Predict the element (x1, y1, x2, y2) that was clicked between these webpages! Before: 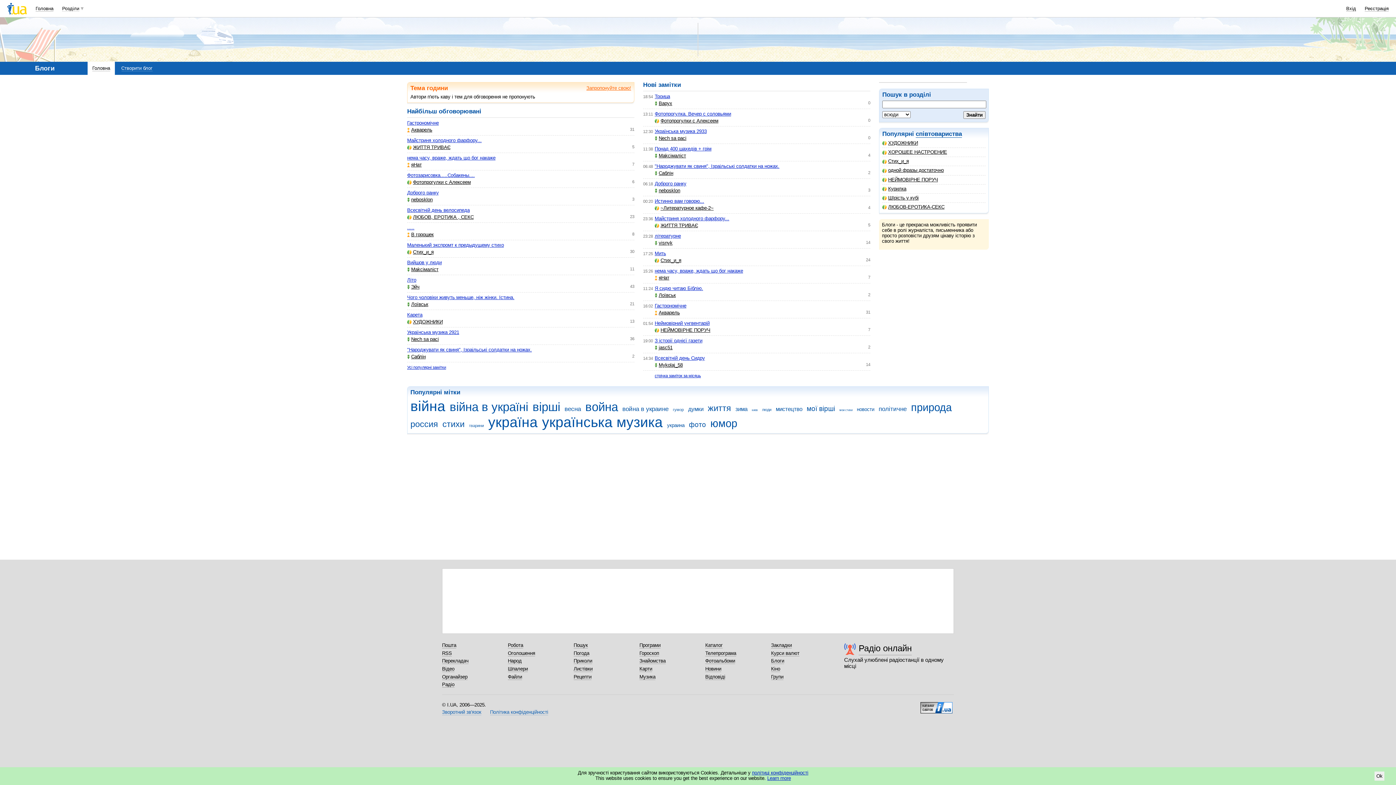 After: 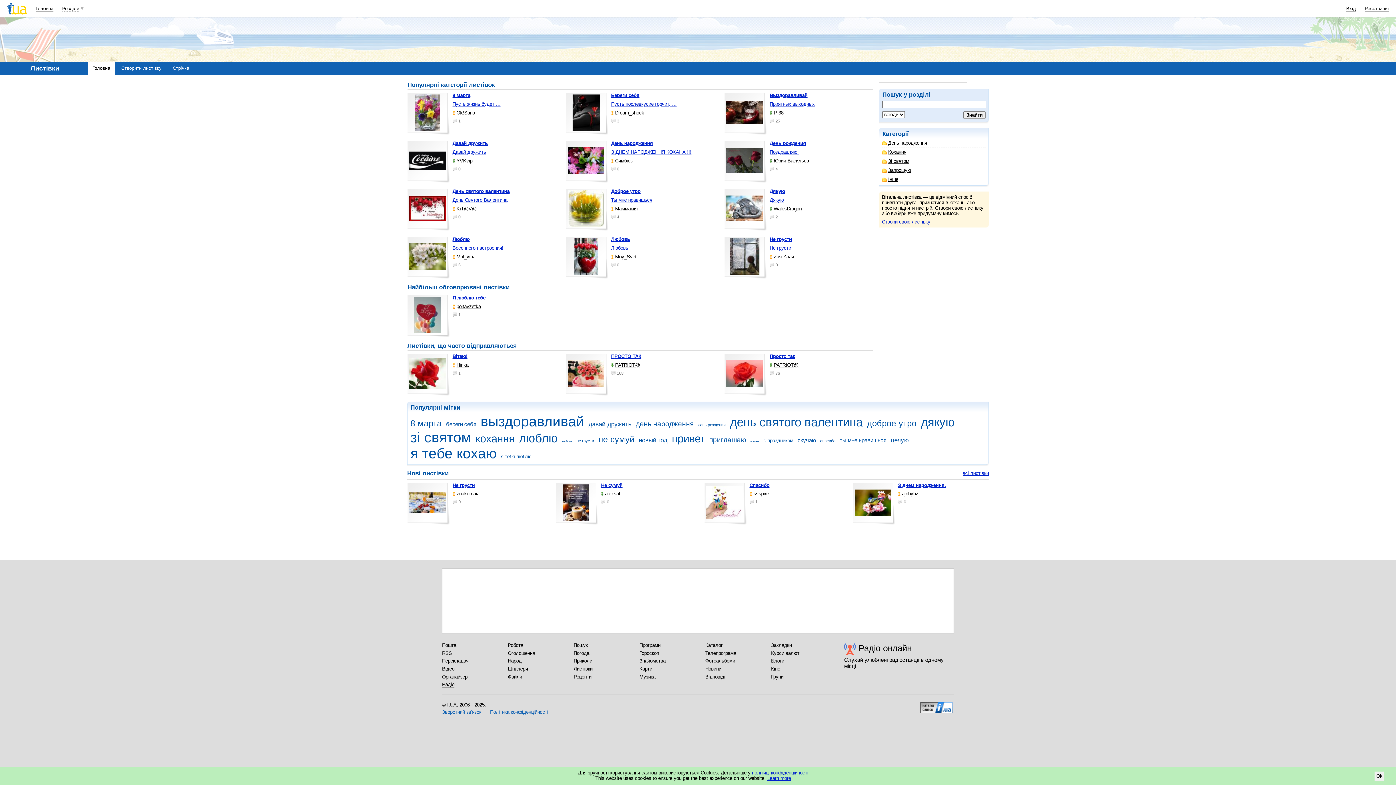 Action: bbox: (573, 666, 592, 672) label: Листівки